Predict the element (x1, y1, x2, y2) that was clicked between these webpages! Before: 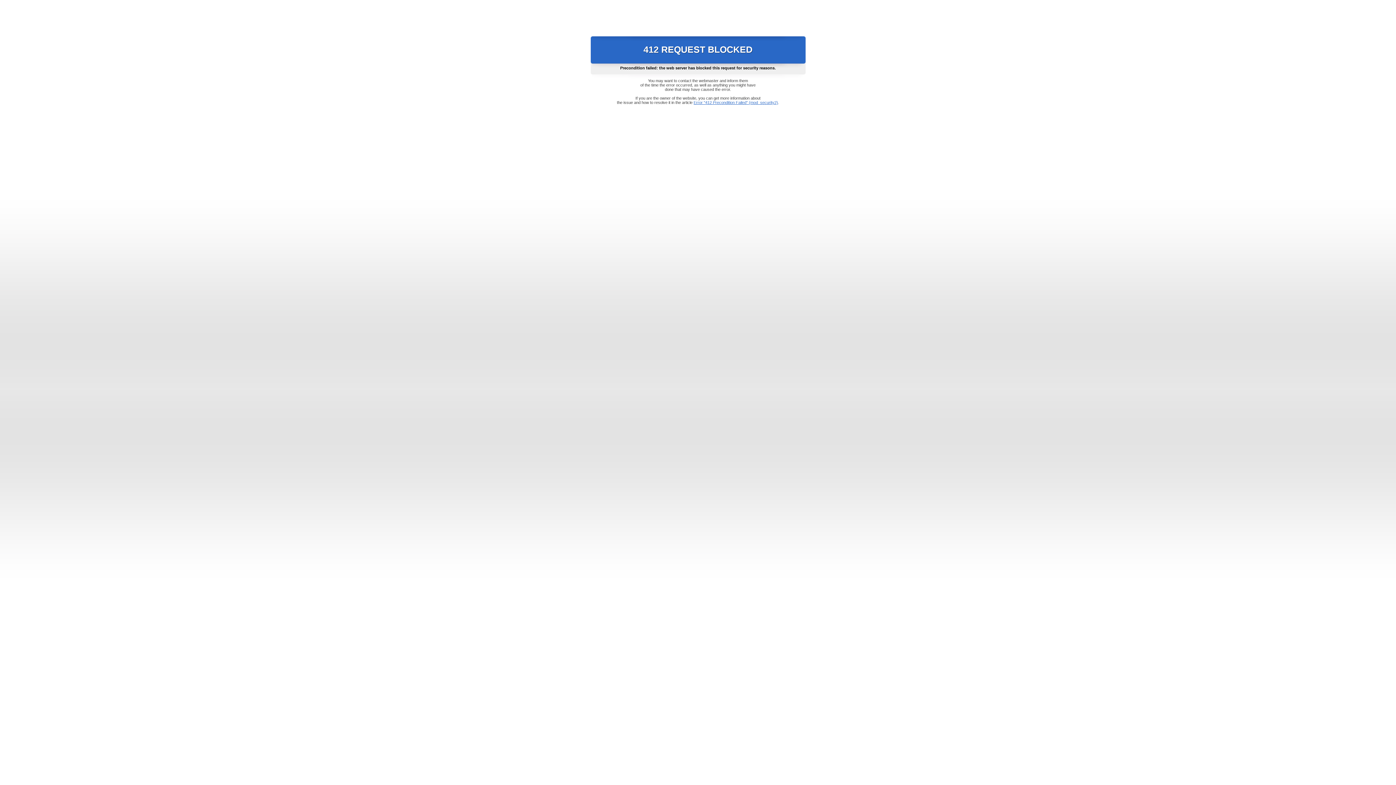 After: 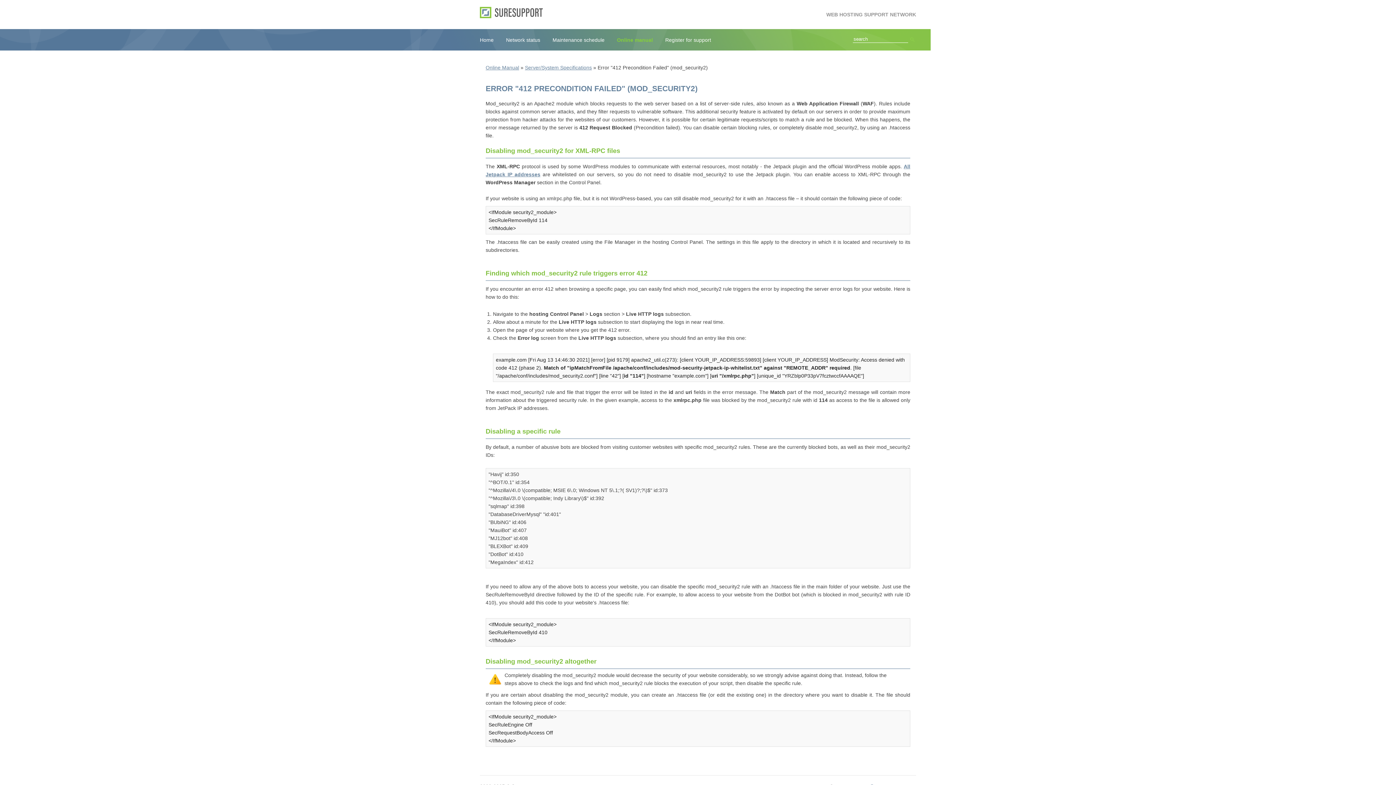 Action: label: Error "412 Precondition Failed" (mod_security2) bbox: (693, 100, 778, 104)